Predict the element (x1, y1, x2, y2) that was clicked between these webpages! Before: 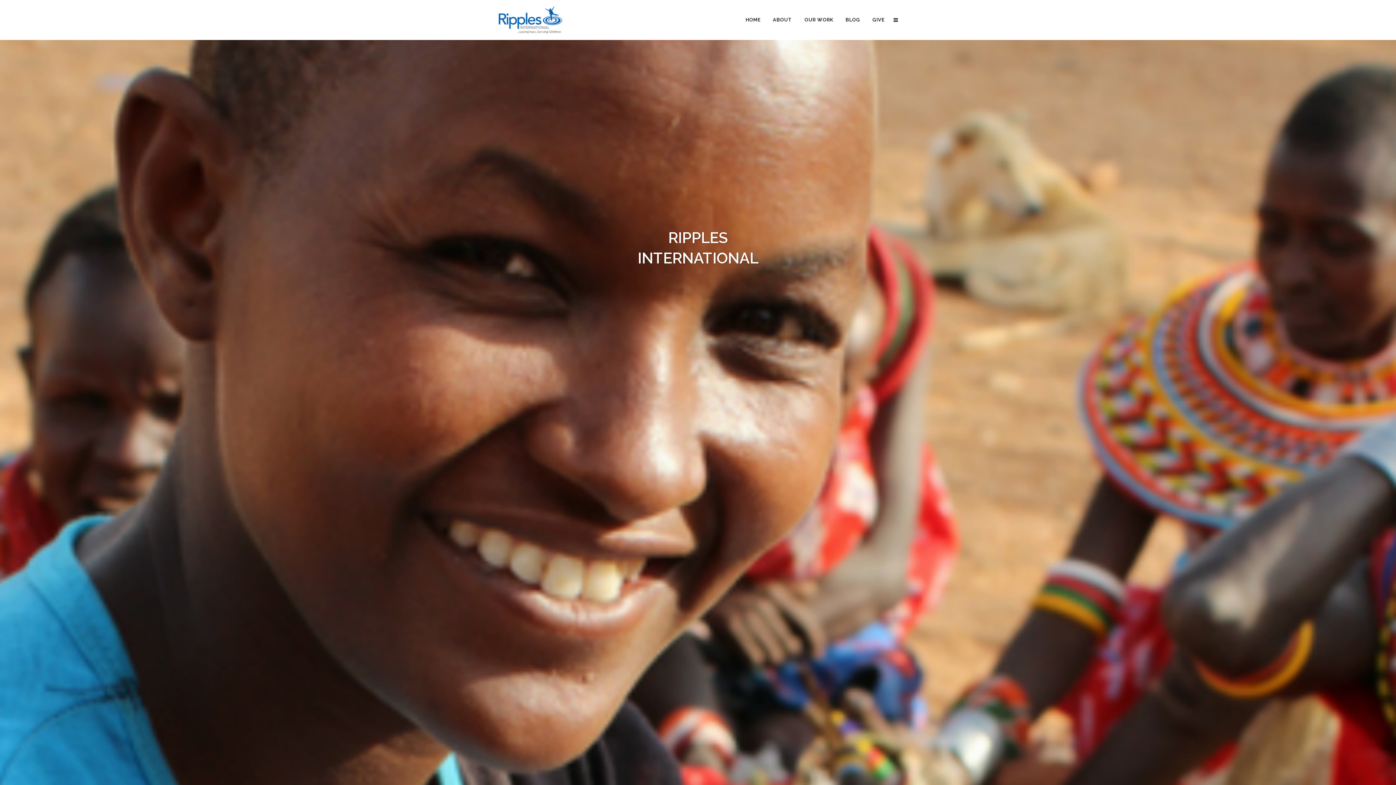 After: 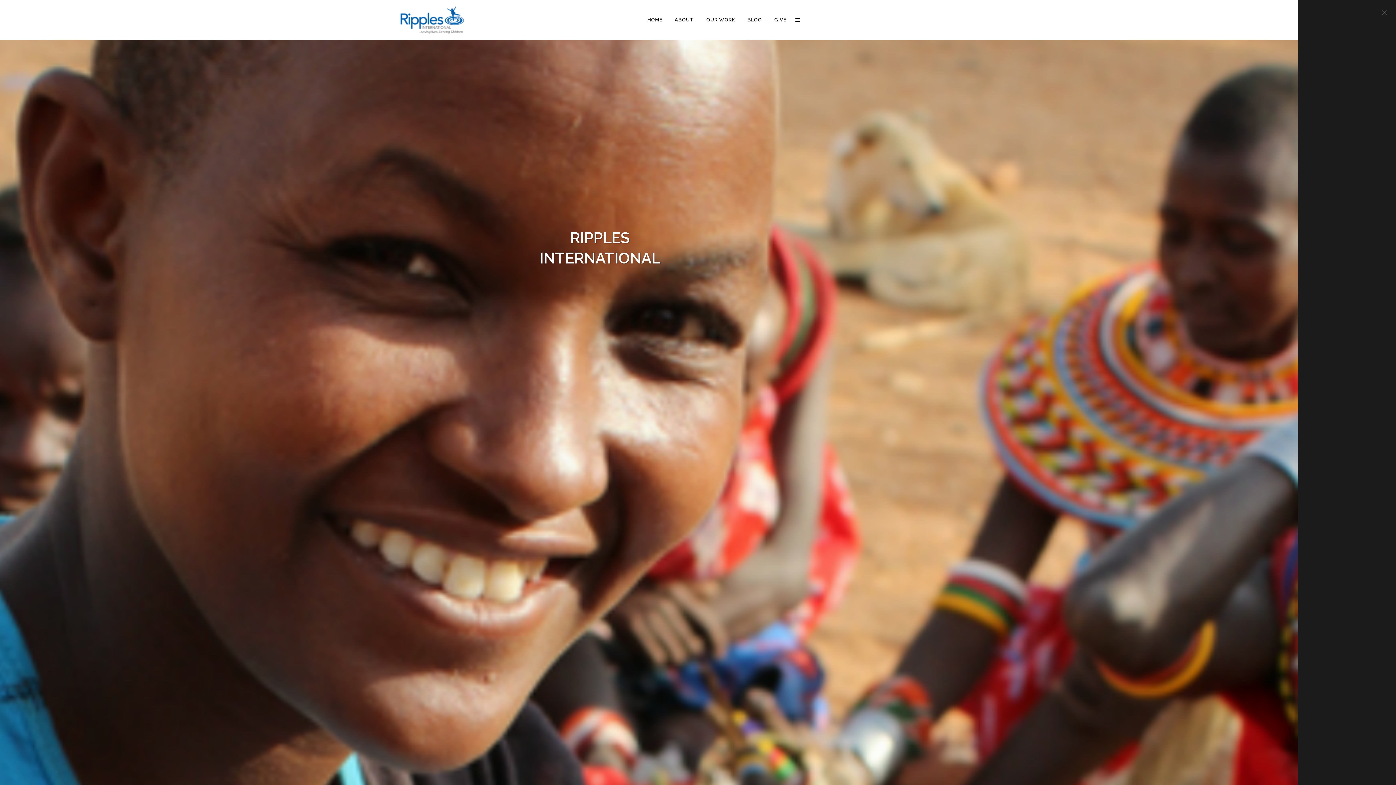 Action: bbox: (890, 17, 898, 22)